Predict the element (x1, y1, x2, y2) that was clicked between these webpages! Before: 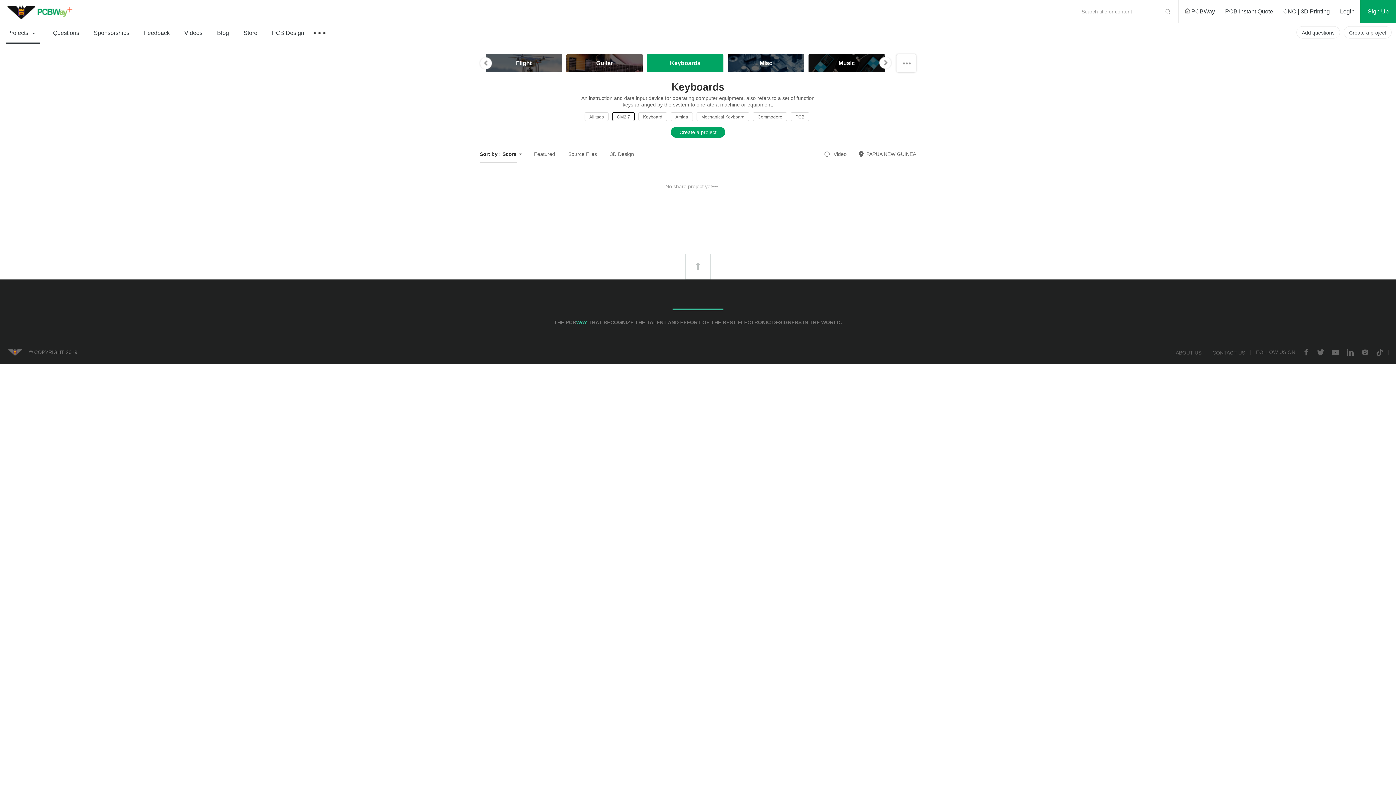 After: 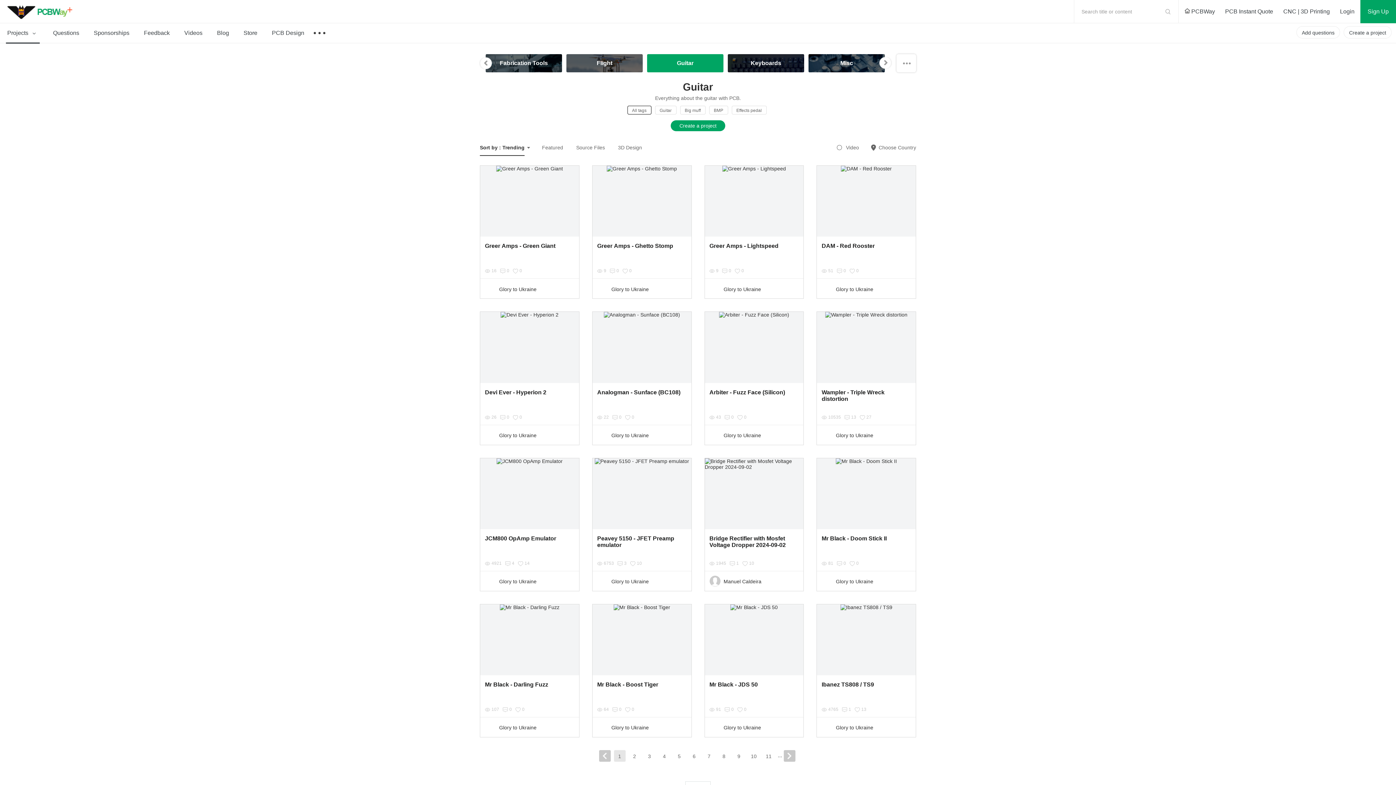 Action: bbox: (566, 54, 642, 72) label: Guitar